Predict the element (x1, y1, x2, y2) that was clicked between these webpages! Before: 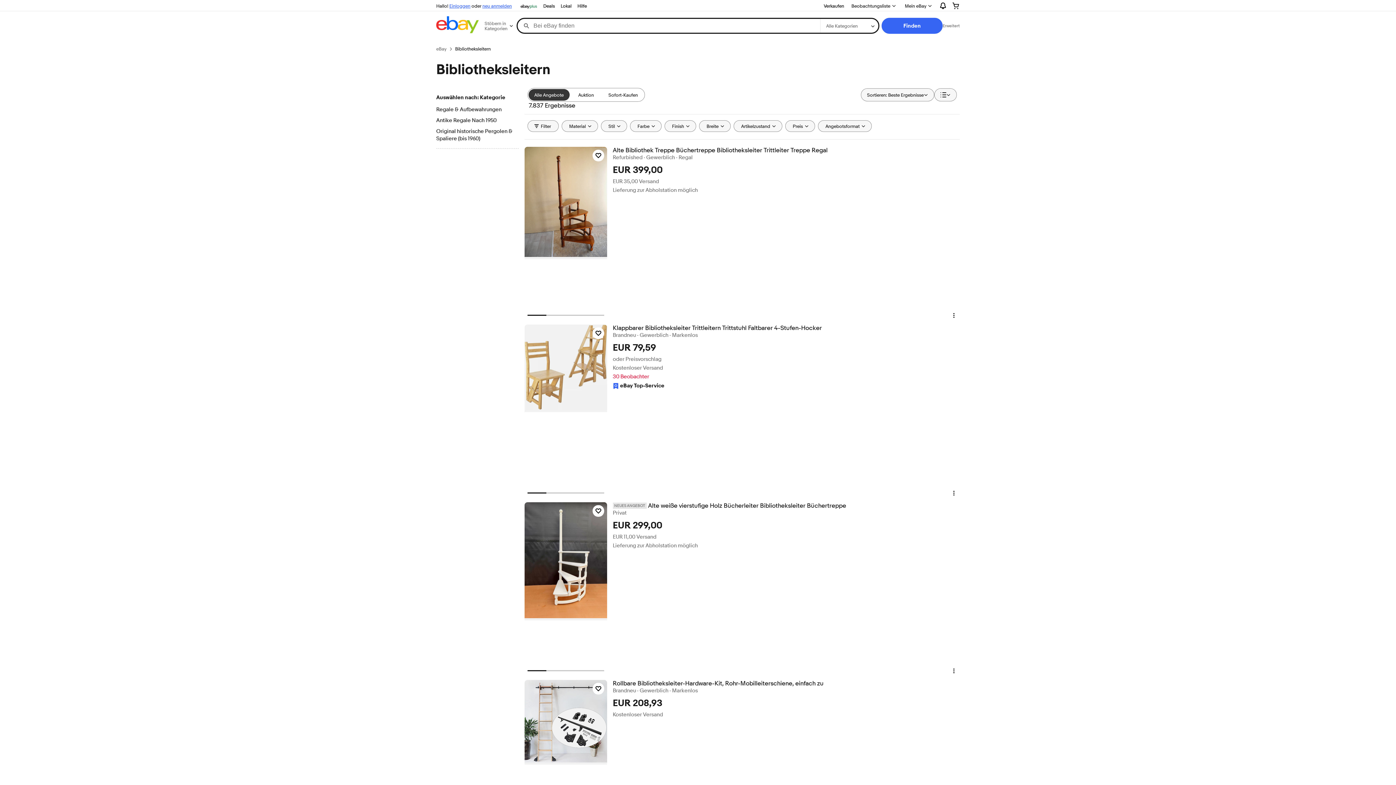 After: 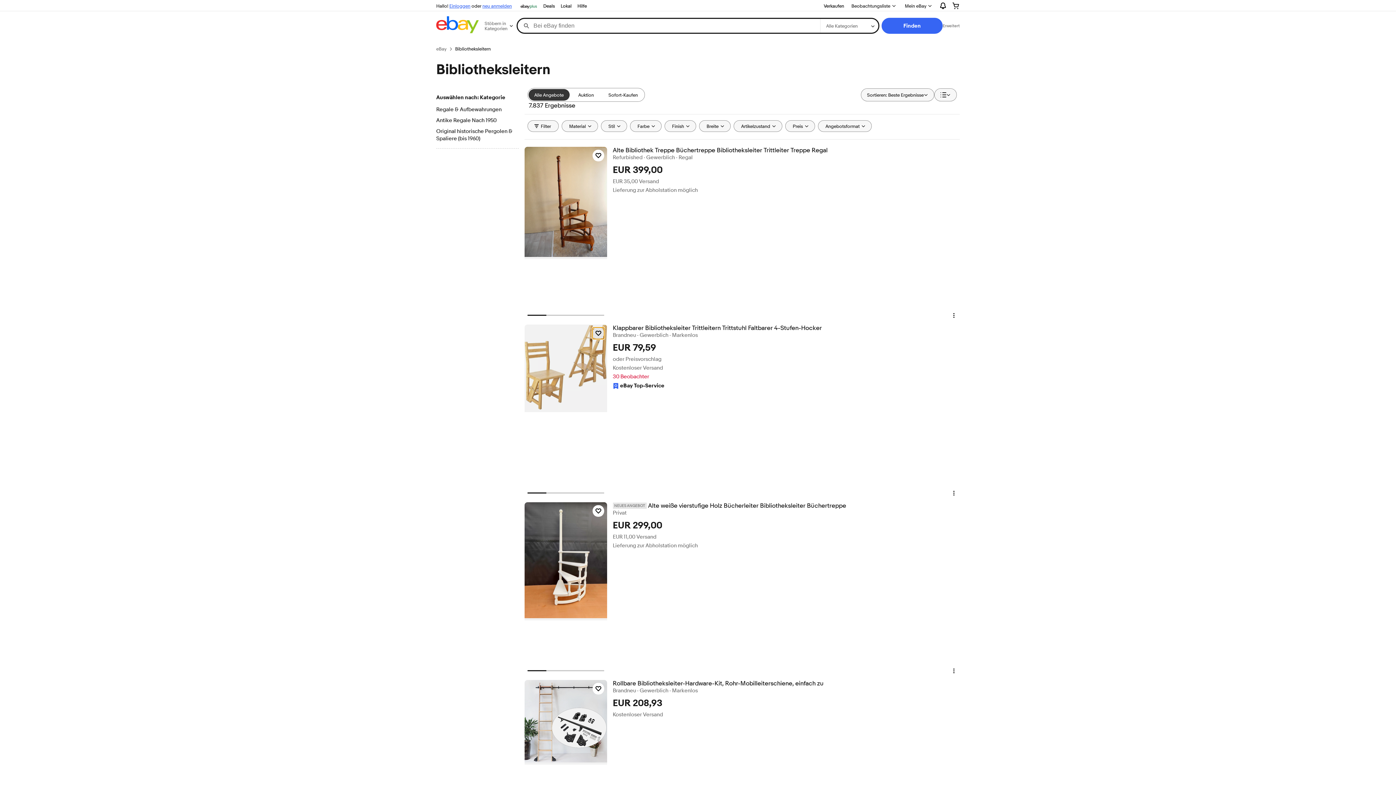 Action: bbox: (592, 327, 604, 339) label: Artikel zum Beobachten klicken - Klappbarer Bibliotheksleiter Trittleitern Trittstuhl Faltbarer 4-Stufen-Hocker